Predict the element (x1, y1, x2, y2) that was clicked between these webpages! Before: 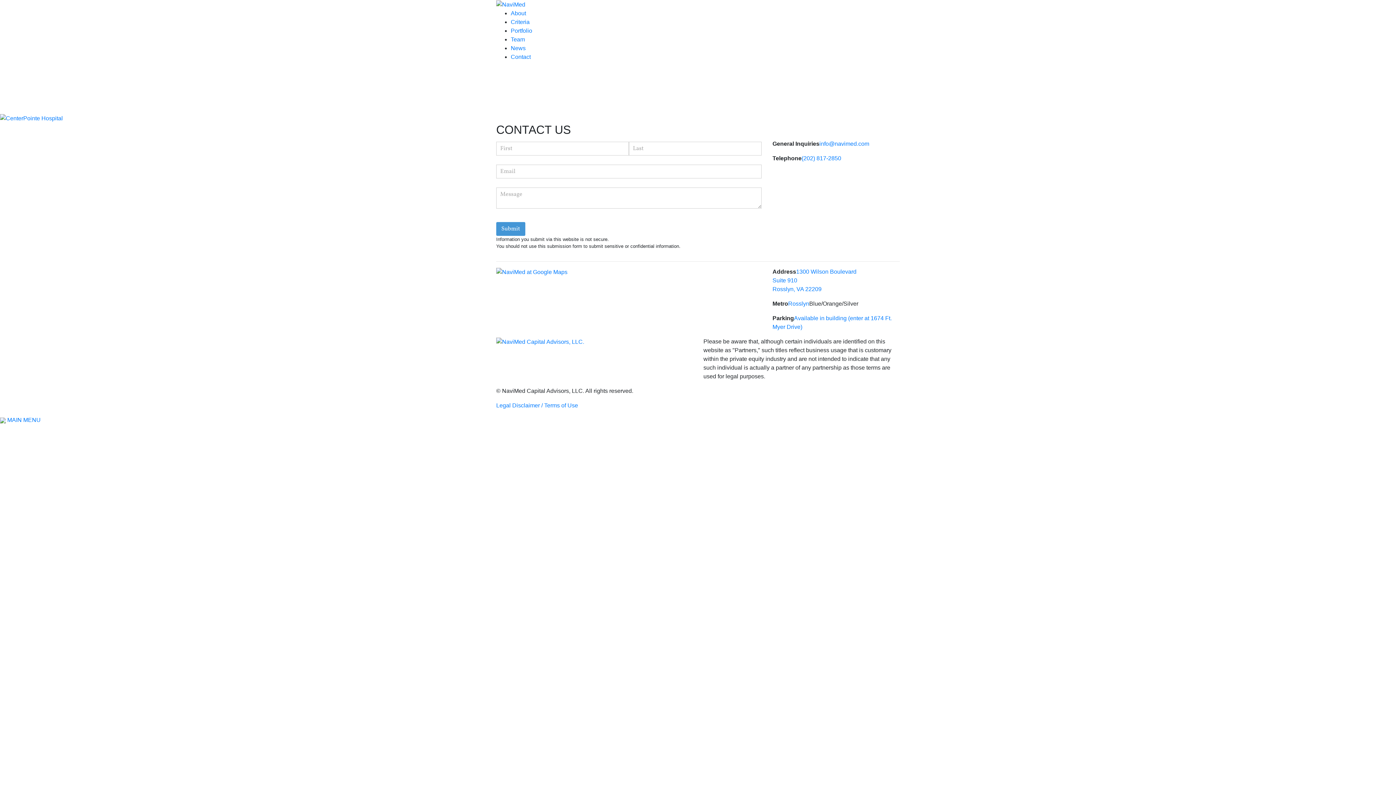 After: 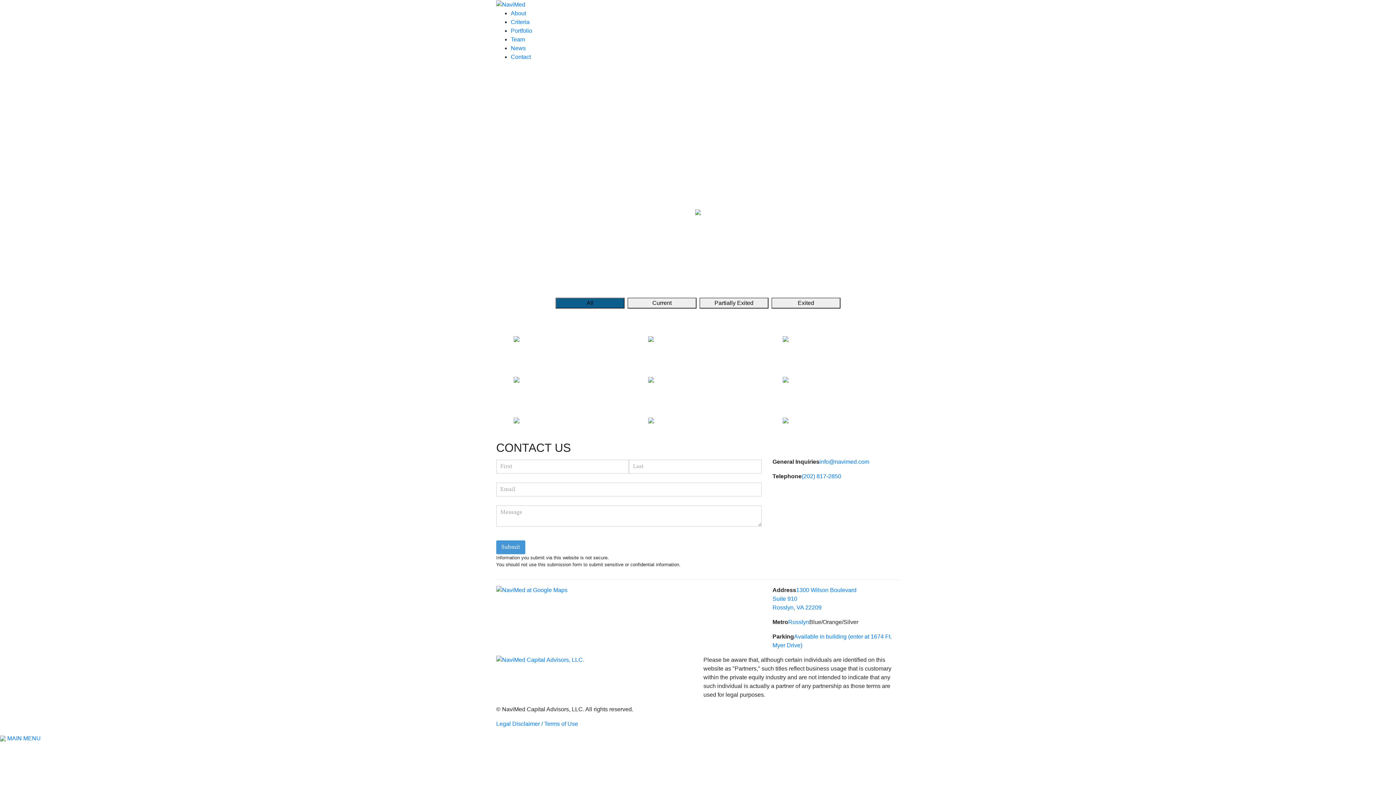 Action: label: Portfolio bbox: (510, 27, 532, 33)